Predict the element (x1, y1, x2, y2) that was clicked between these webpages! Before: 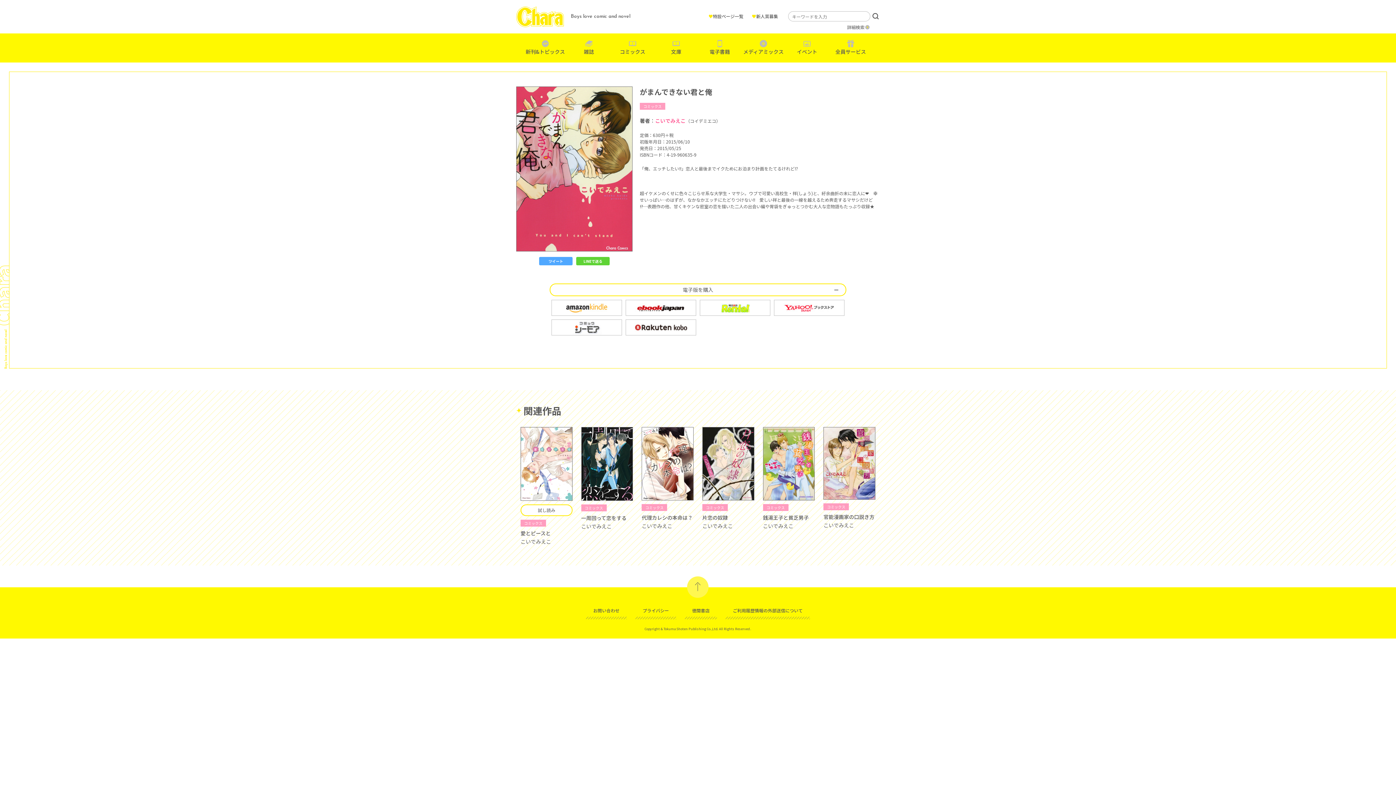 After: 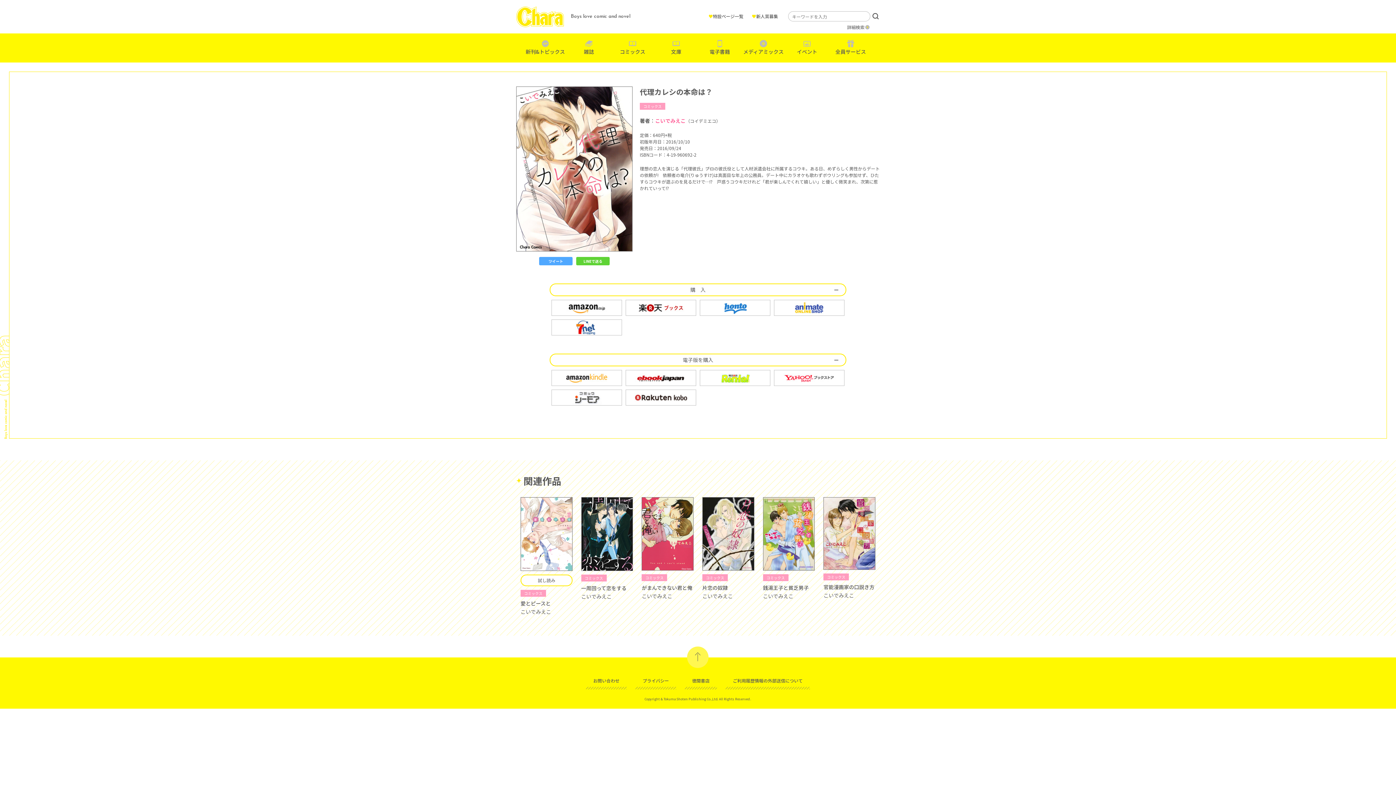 Action: bbox: (641, 458, 693, 467)